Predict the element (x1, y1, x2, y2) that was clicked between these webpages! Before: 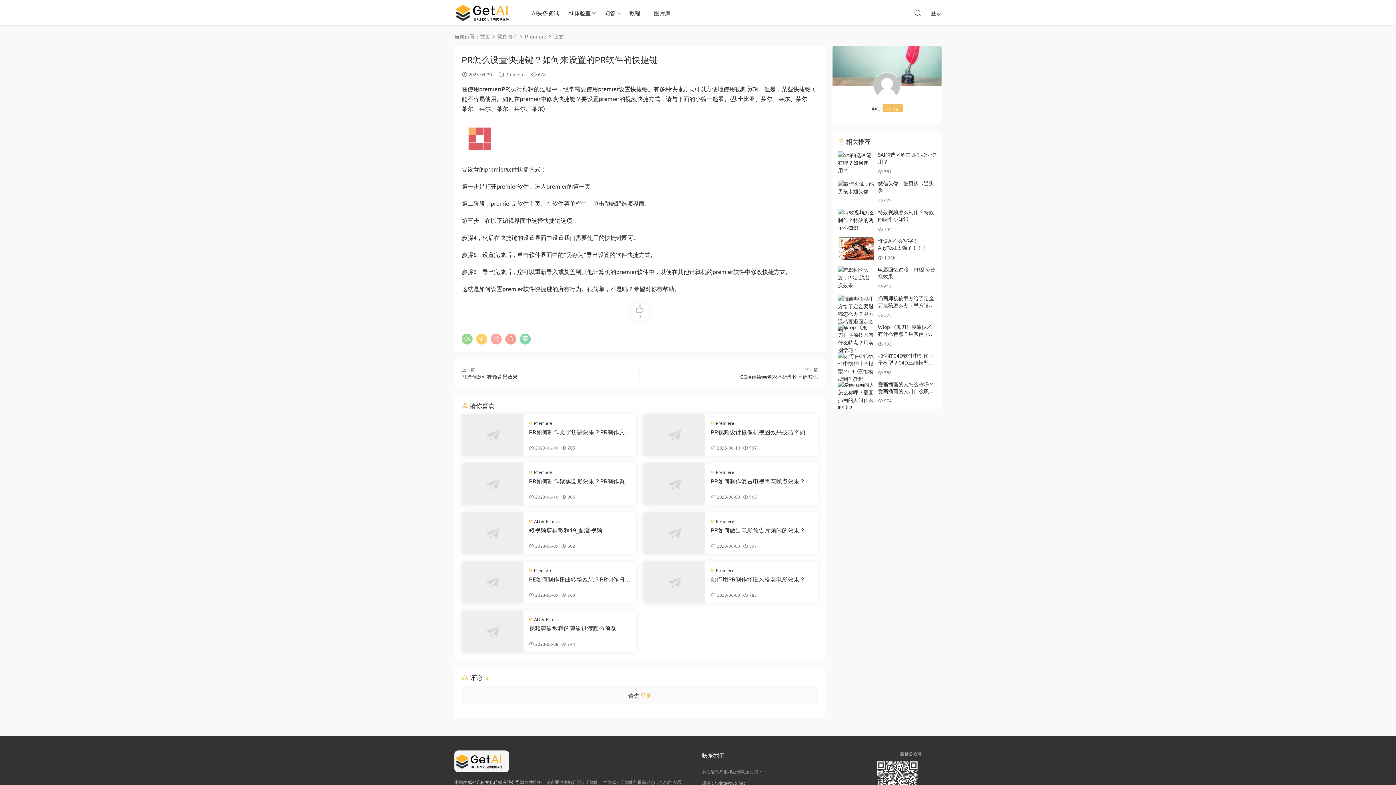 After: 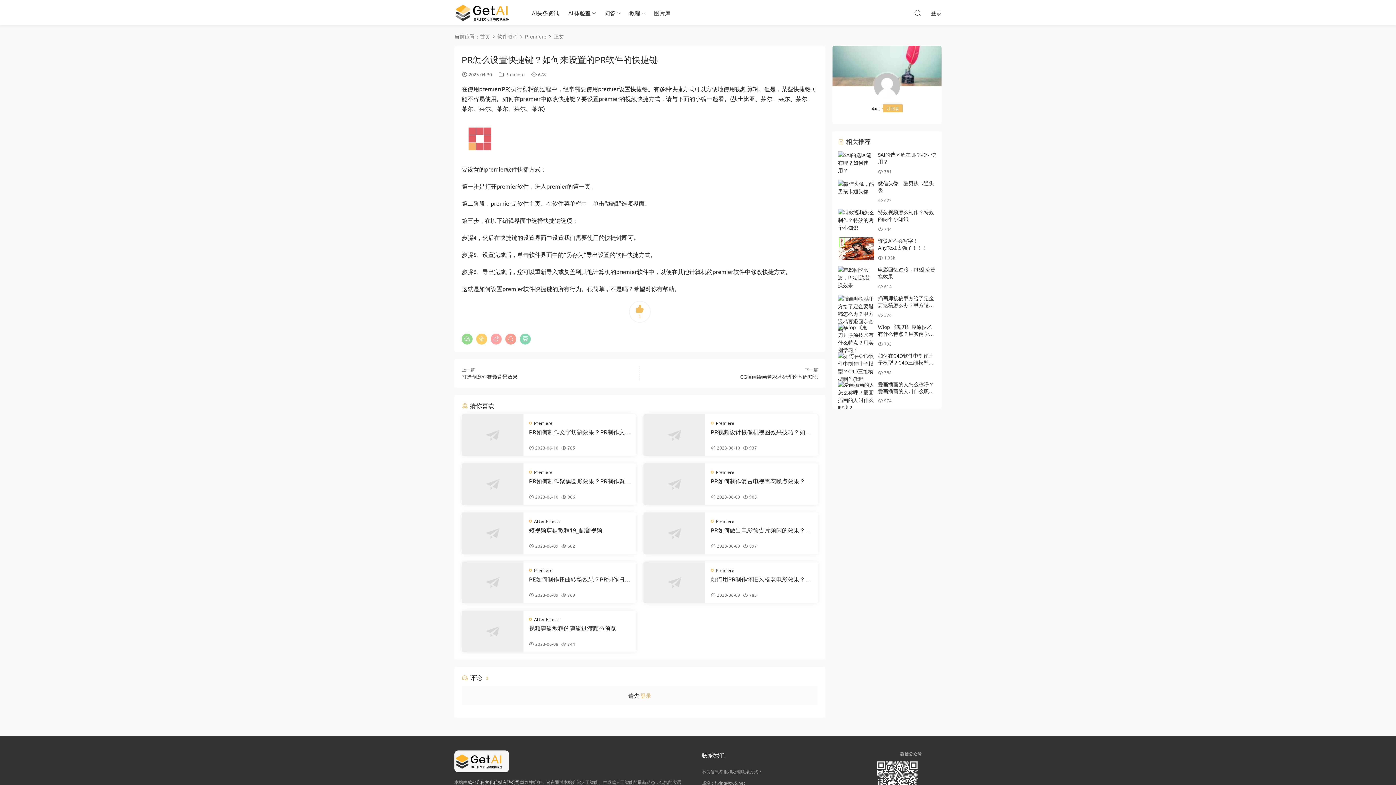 Action: label: 0 bbox: (629, 301, 650, 322)